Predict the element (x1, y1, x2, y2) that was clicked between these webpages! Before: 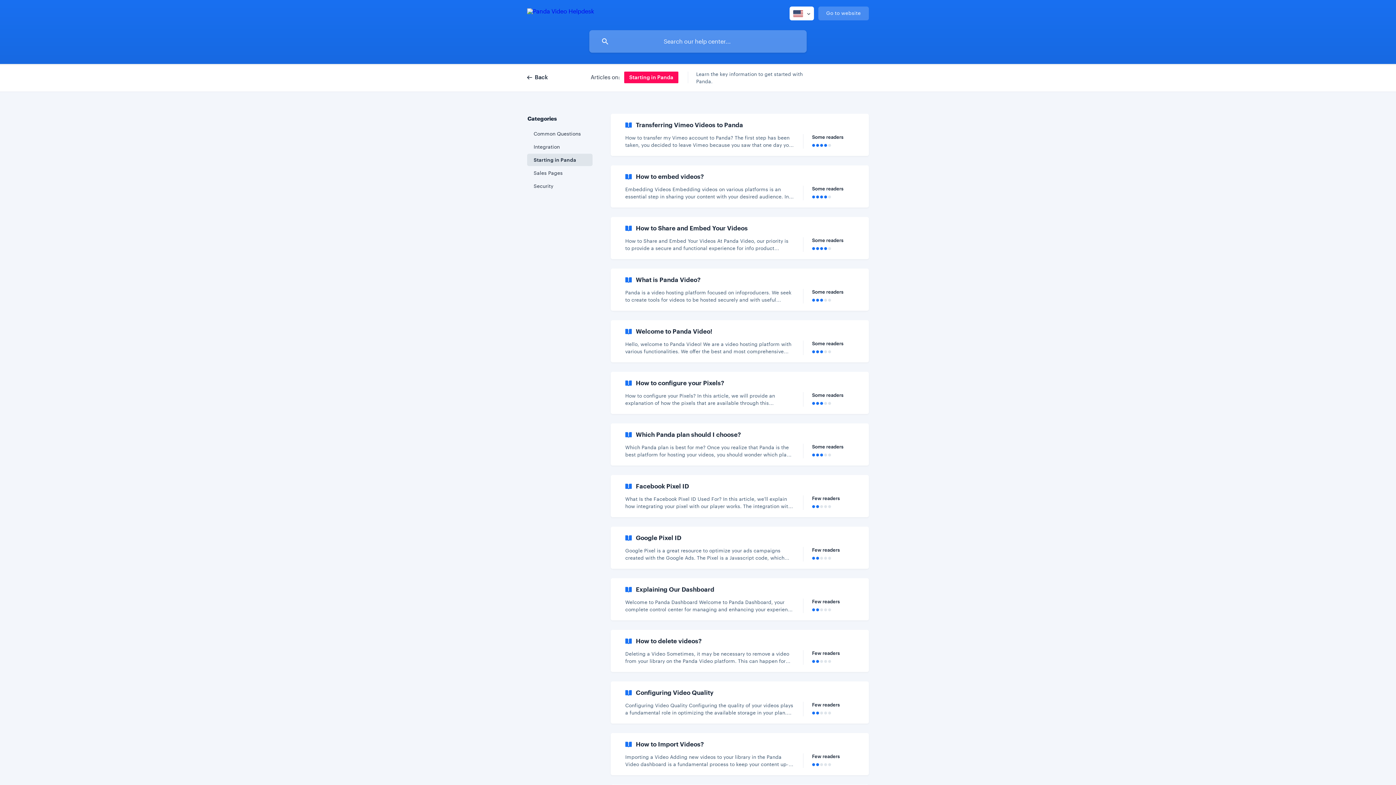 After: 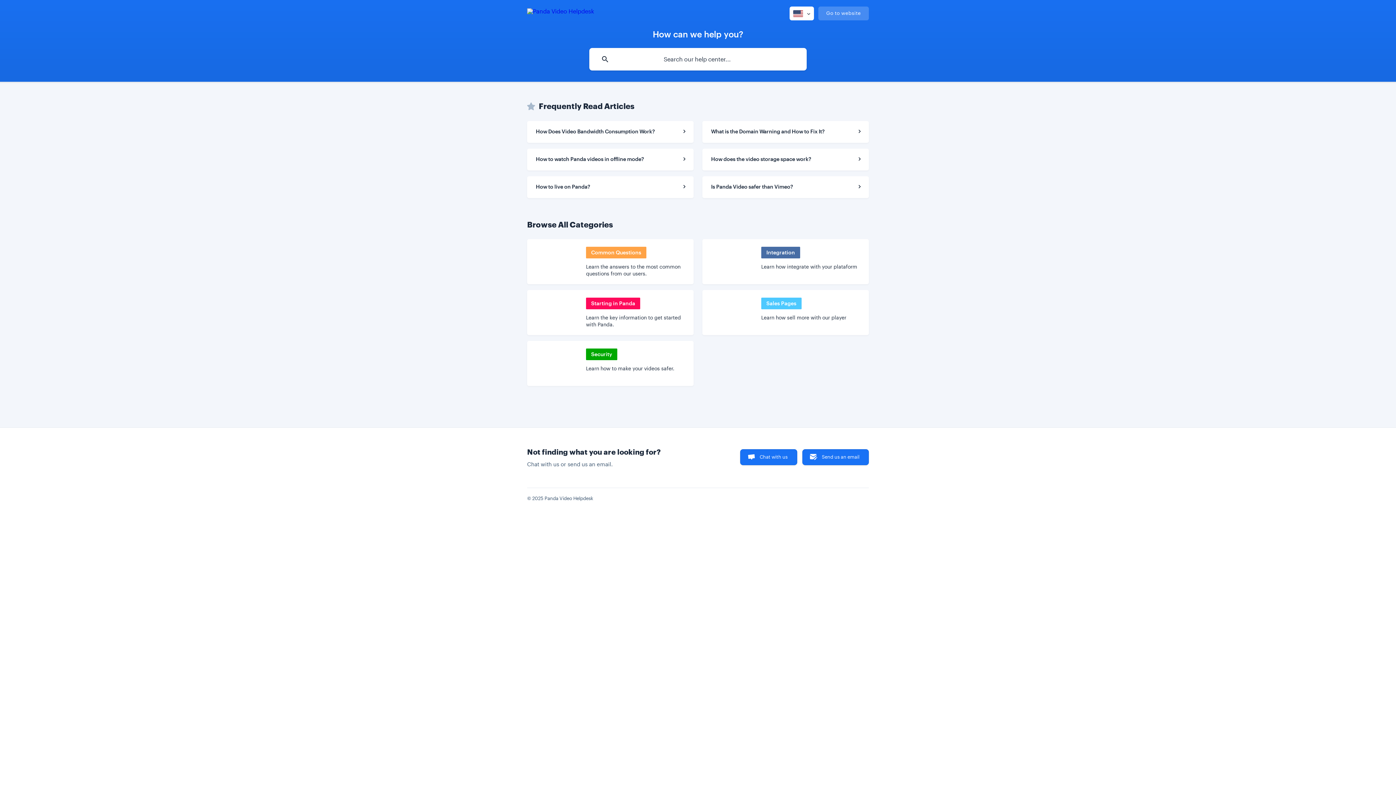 Action: bbox: (527, 6, 594, 18)